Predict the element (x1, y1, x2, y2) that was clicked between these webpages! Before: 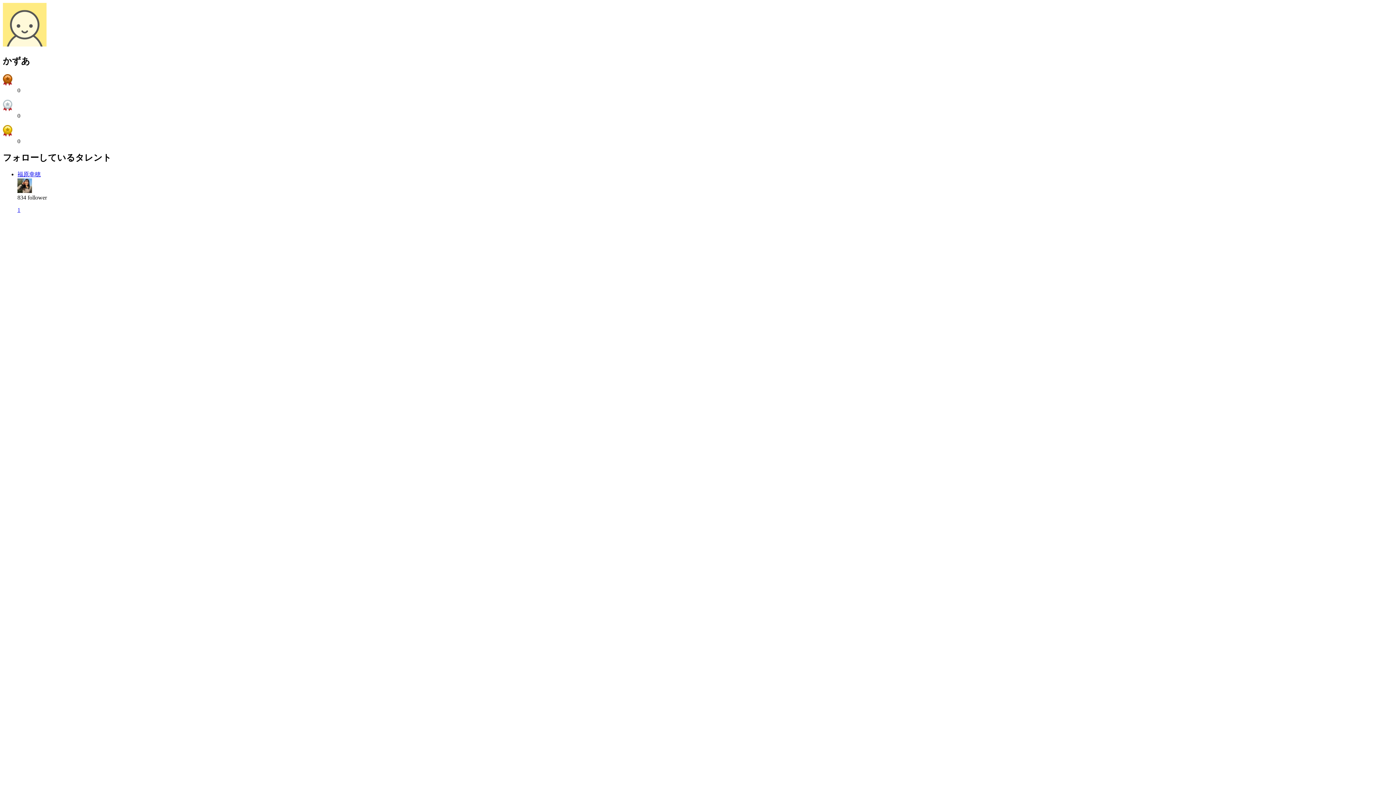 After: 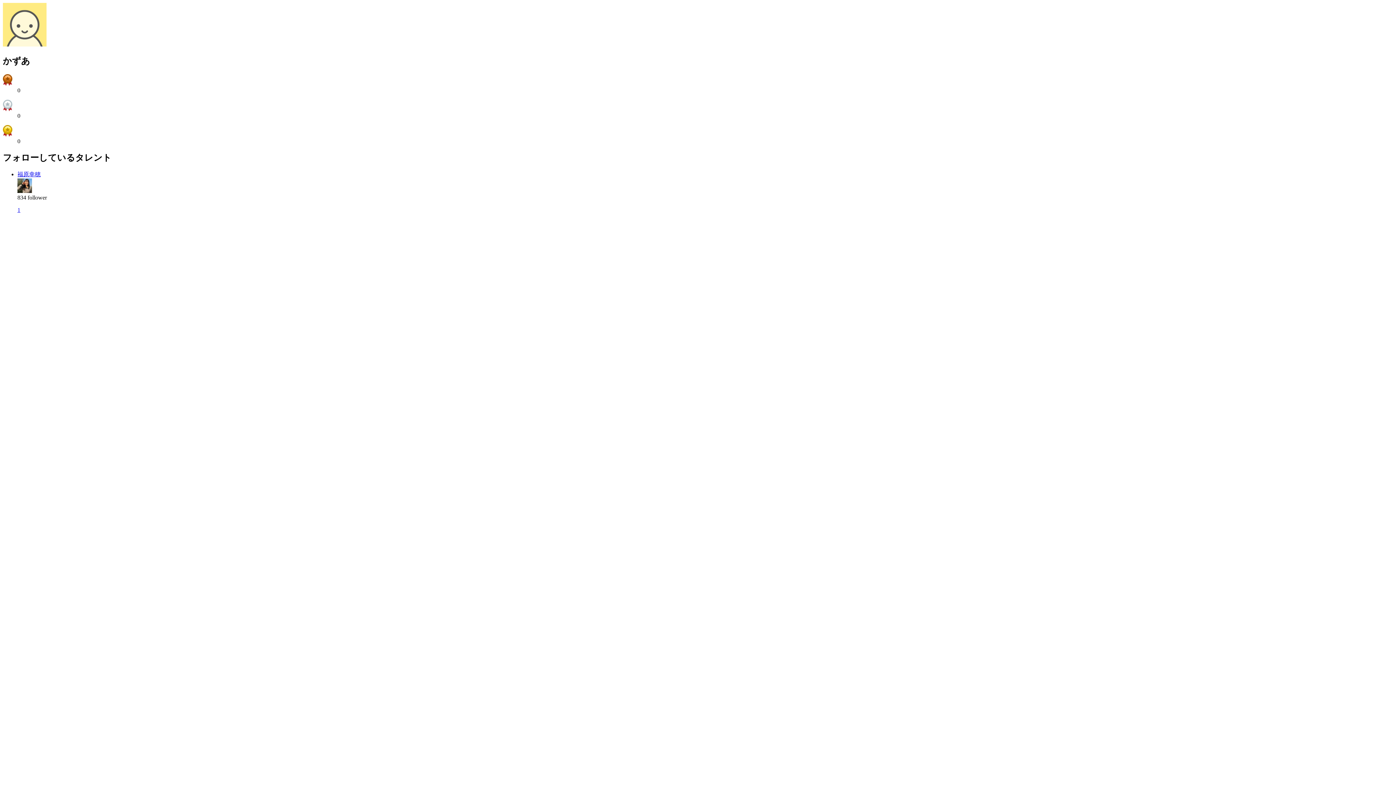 Action: label: 福原幸穂 bbox: (17, 171, 40, 177)